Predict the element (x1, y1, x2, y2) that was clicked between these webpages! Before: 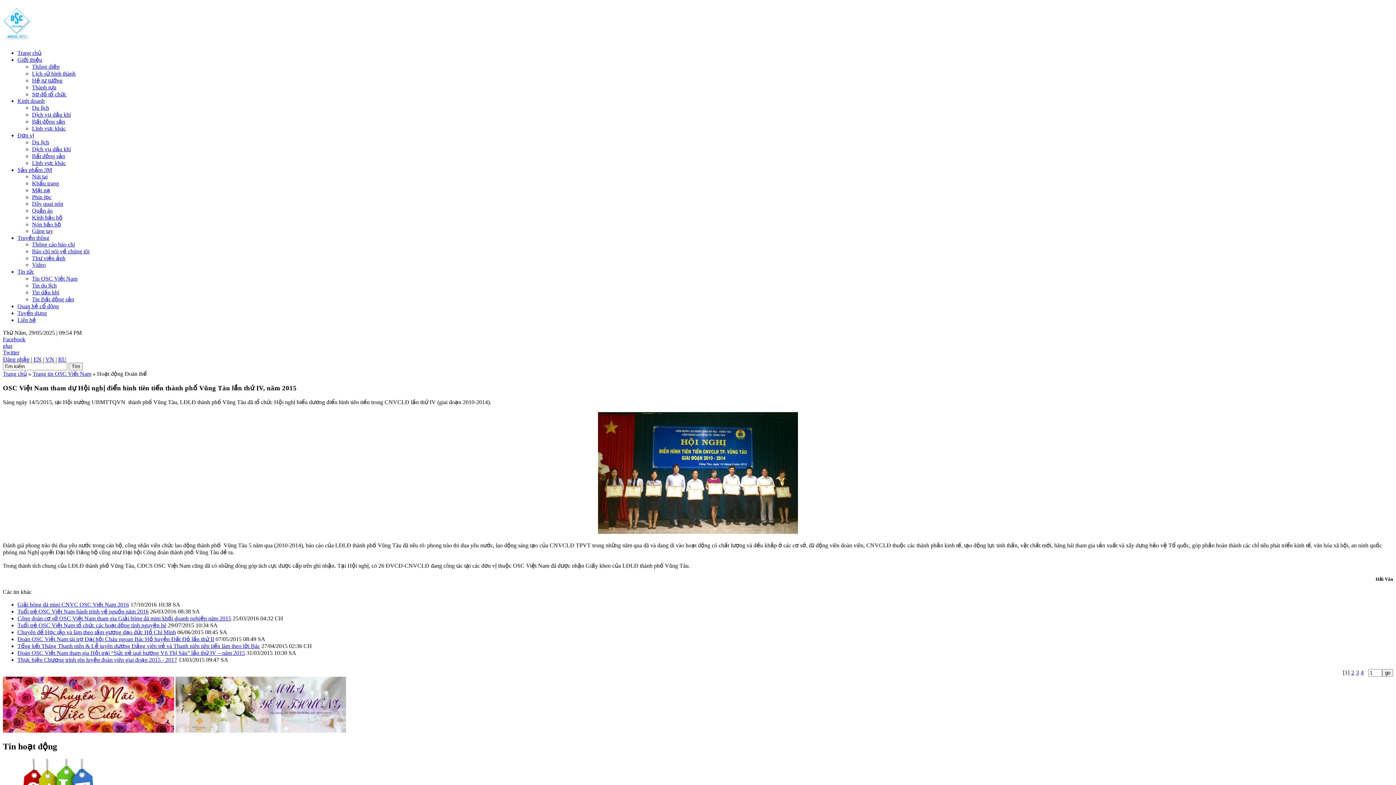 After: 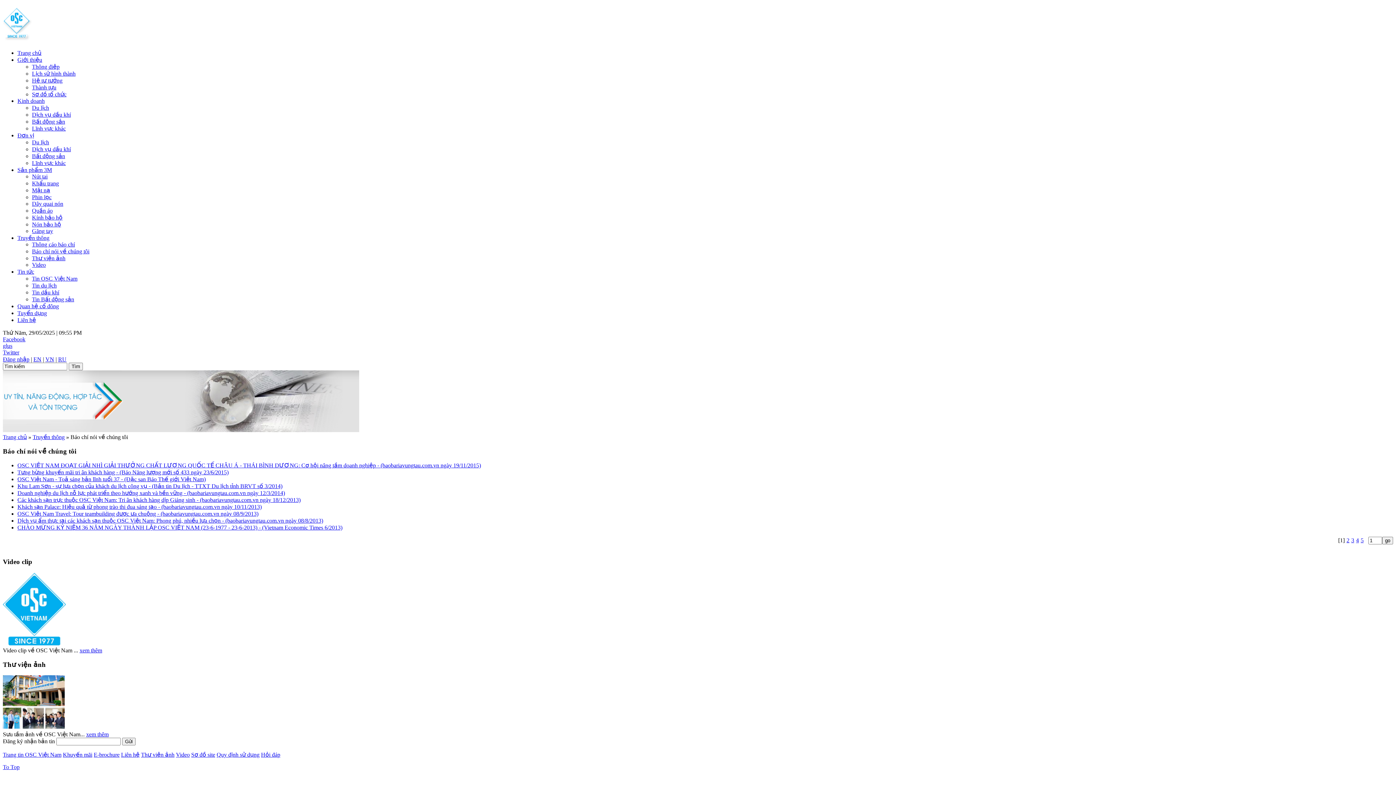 Action: label: Báo chí nói về chúng tôi bbox: (32, 248, 89, 254)